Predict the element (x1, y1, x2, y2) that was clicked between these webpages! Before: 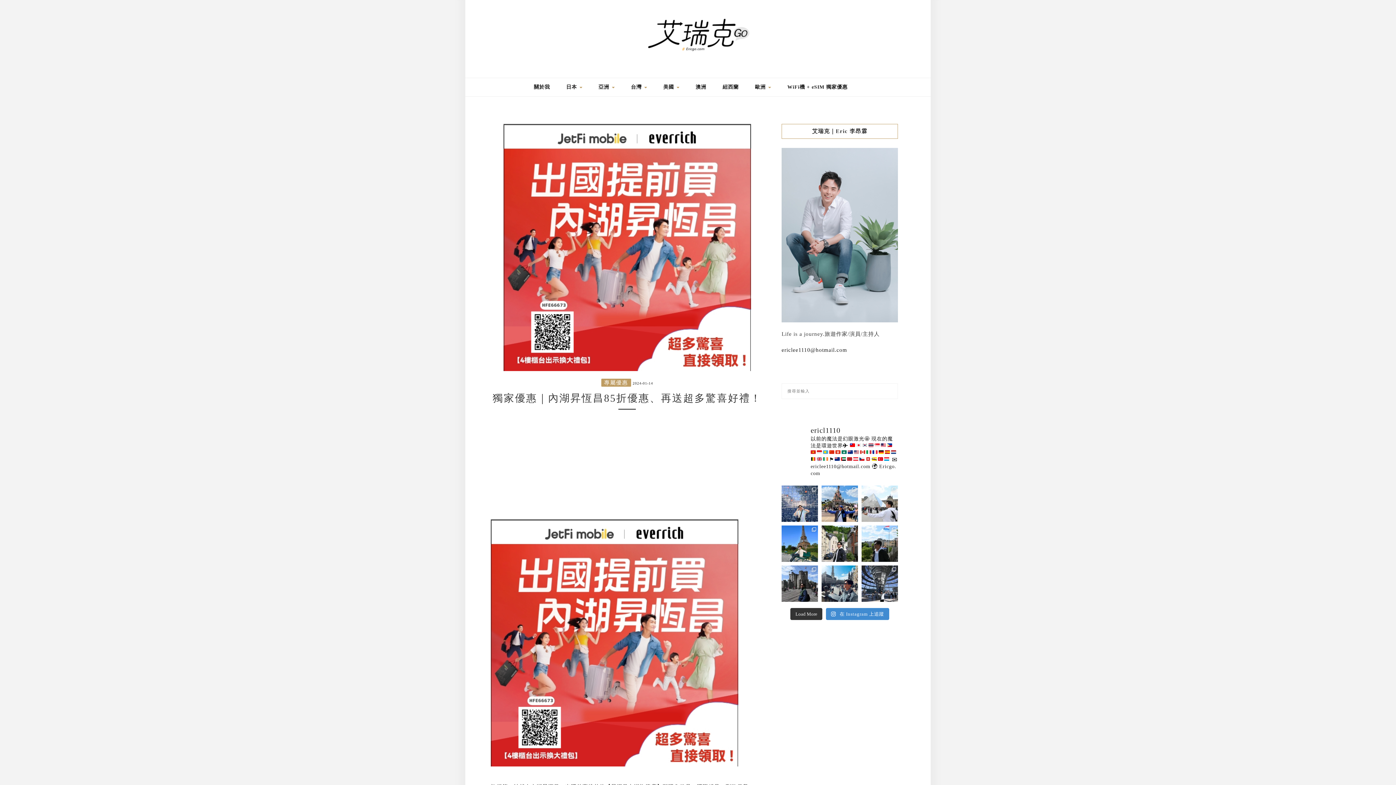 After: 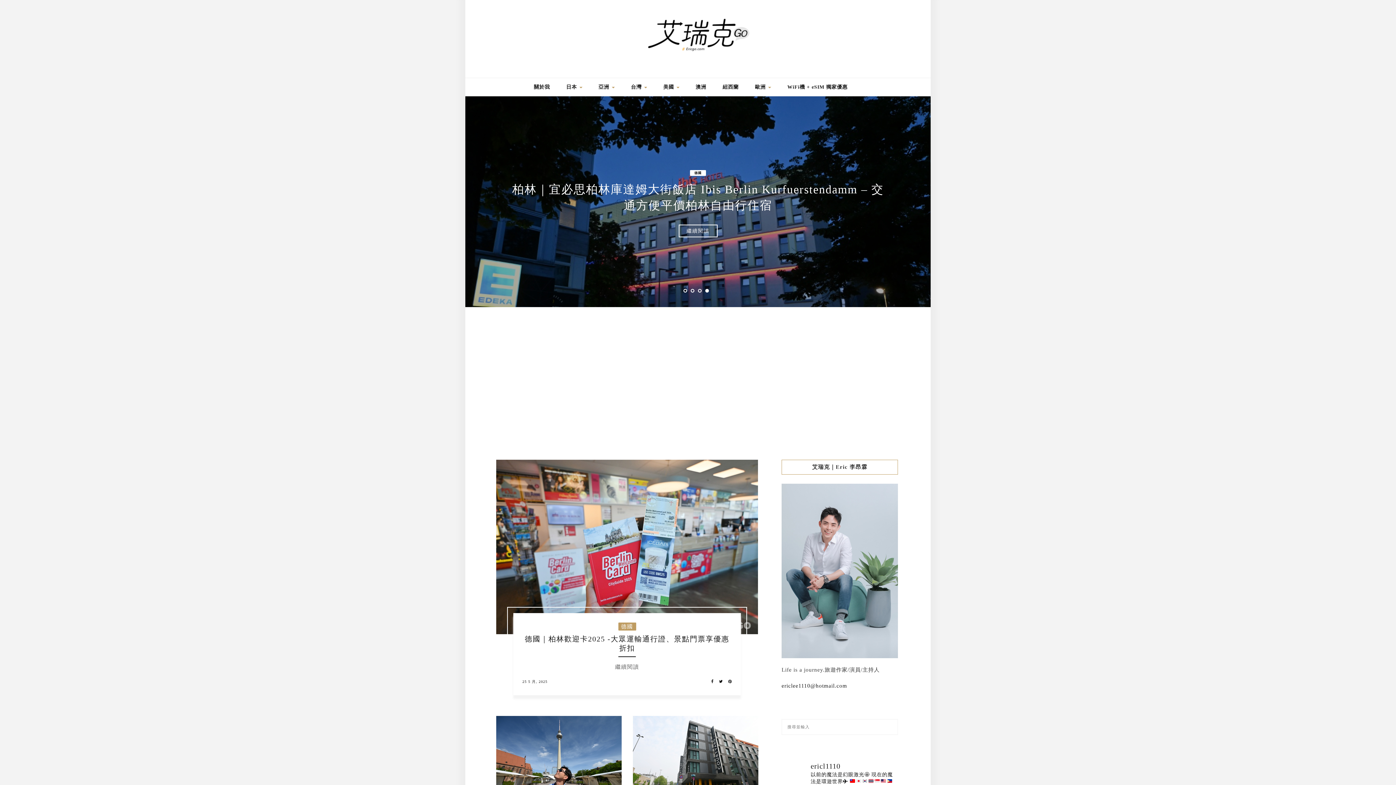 Action: bbox: (643, 24, 752, 41)